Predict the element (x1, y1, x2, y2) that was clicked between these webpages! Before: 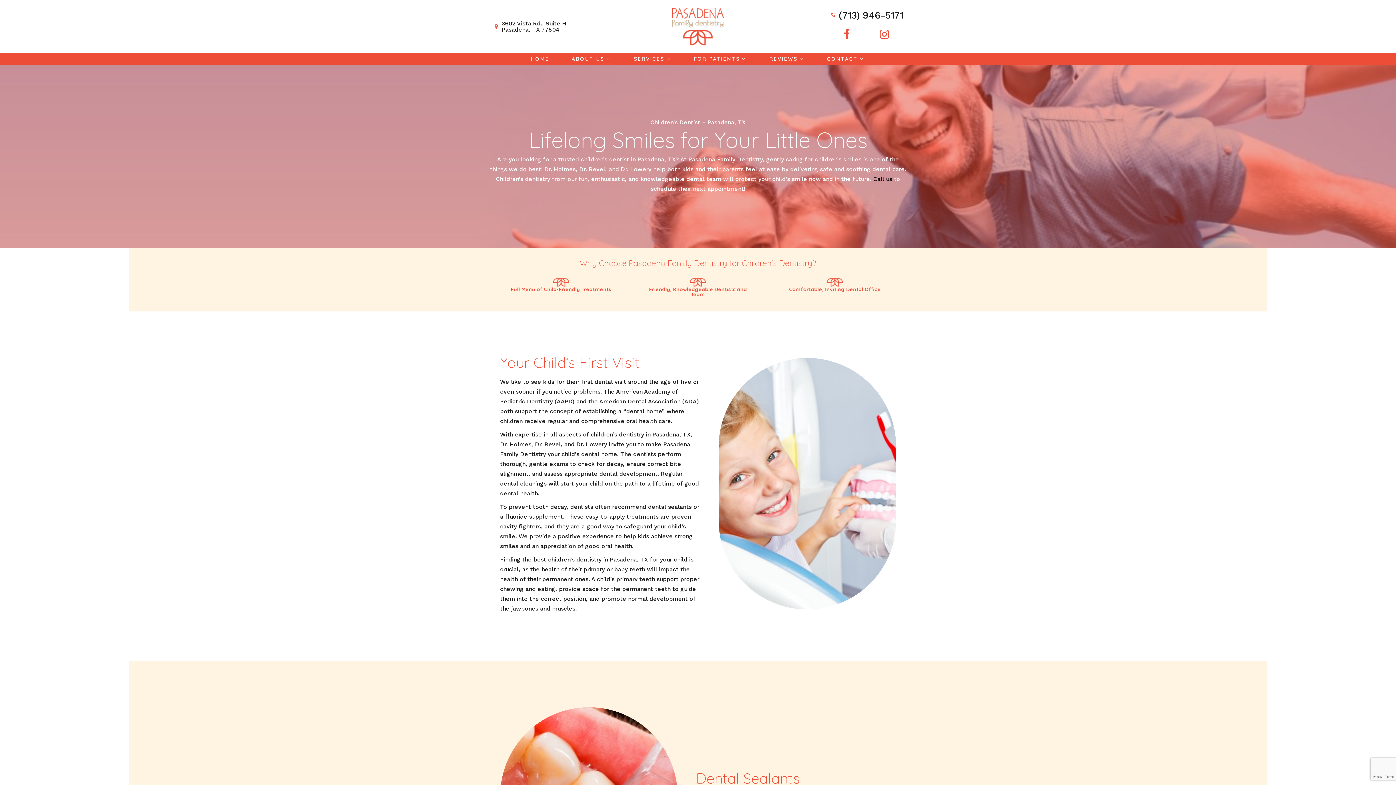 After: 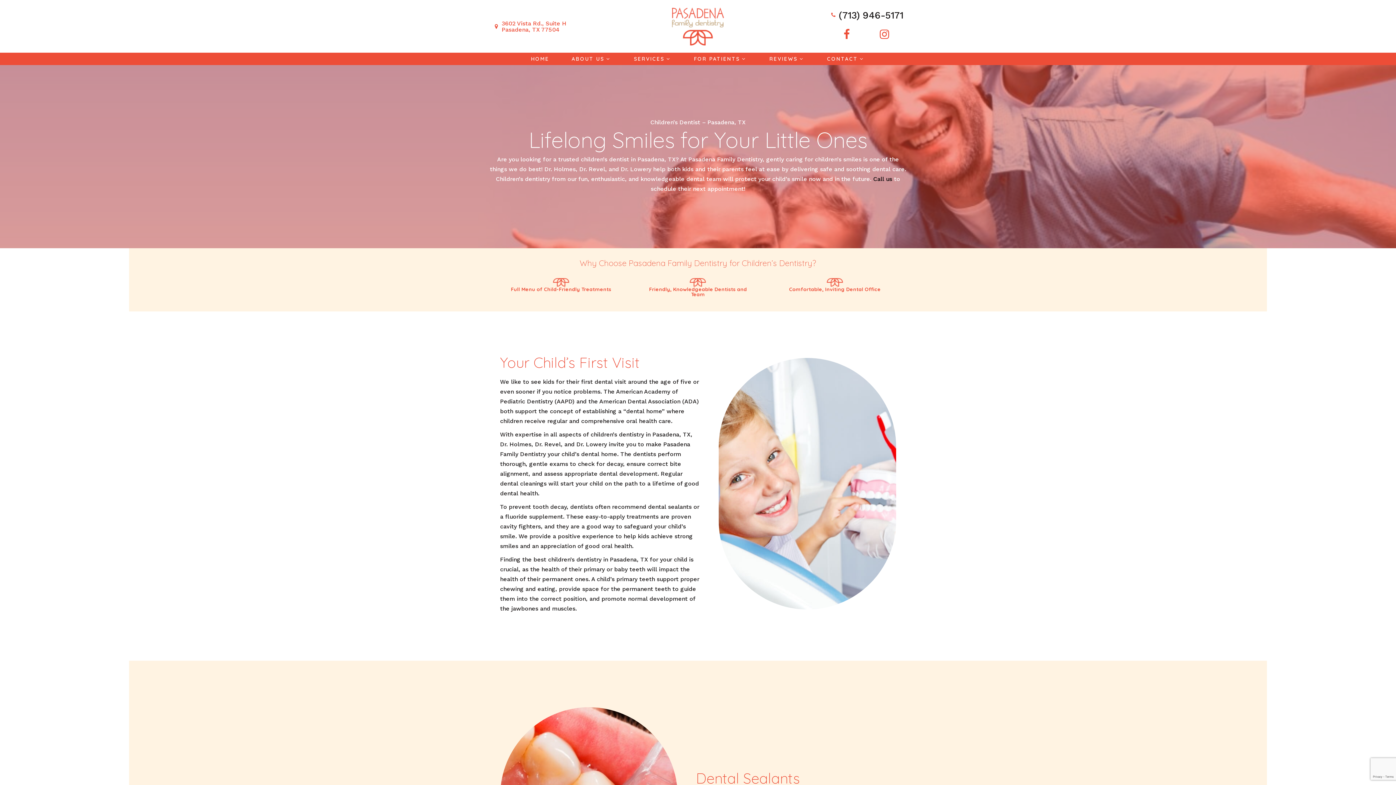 Action: label: 3602 Vista Rd., Suite H
Pasadena, TX 77504 bbox: (492, 20, 566, 32)